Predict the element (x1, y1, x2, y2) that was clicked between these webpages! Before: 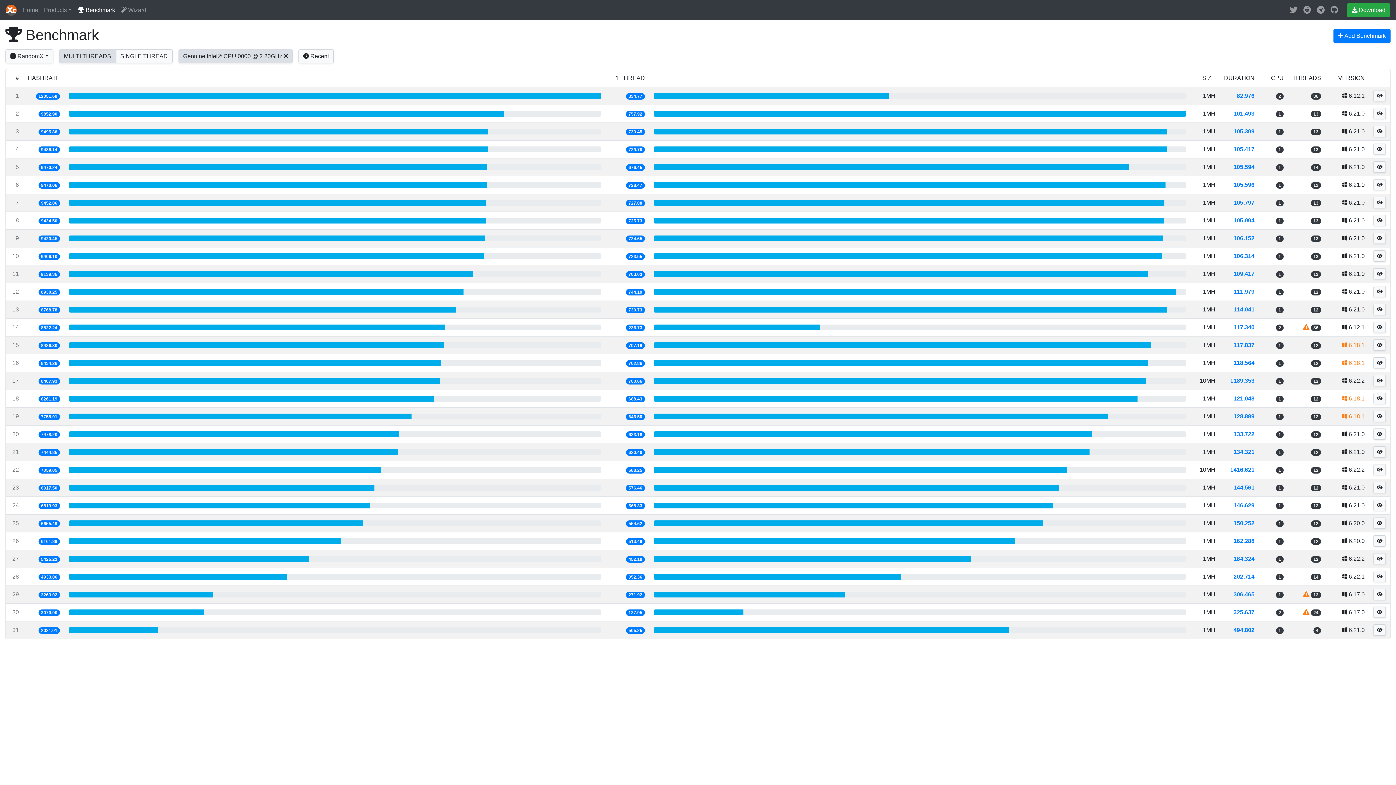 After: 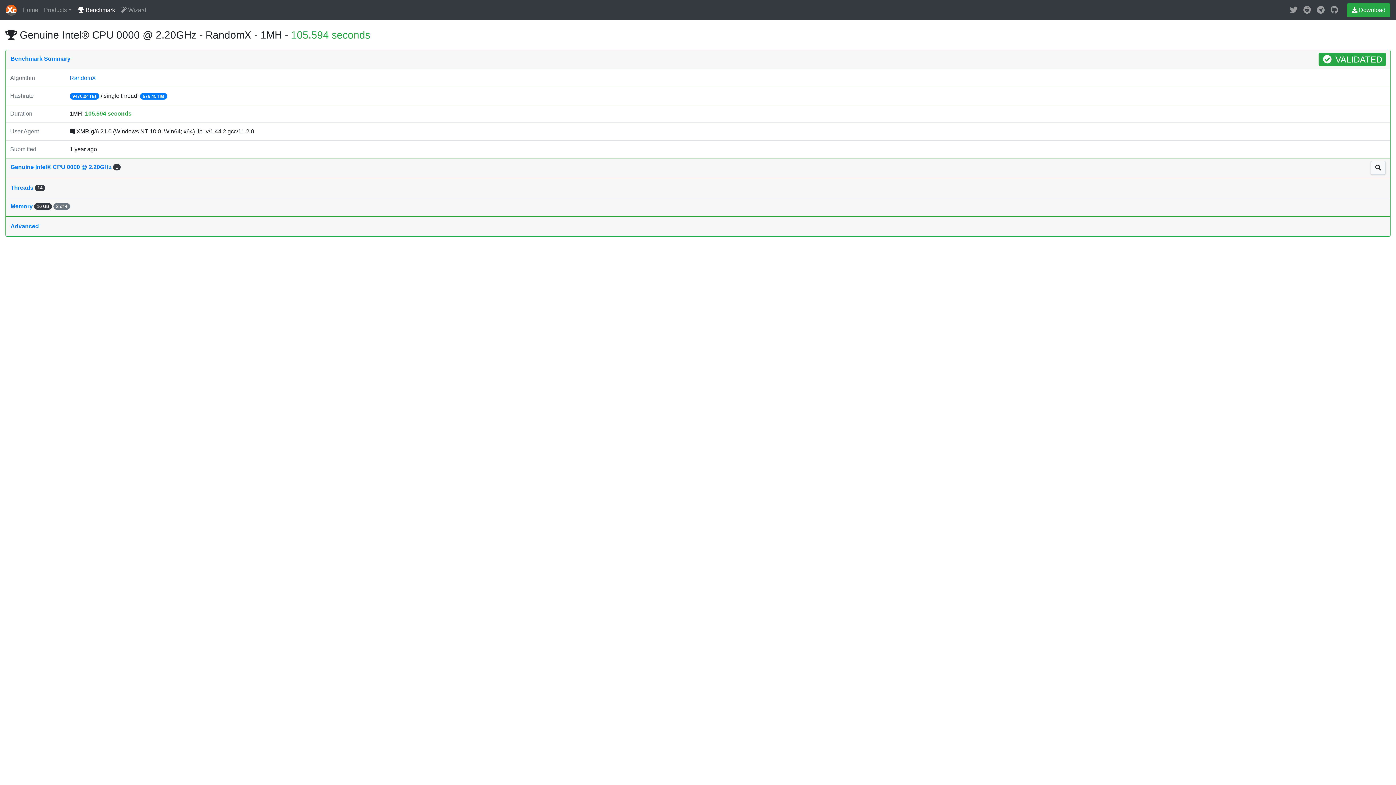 Action: label: 9470.24 bbox: (38, 164, 60, 170)